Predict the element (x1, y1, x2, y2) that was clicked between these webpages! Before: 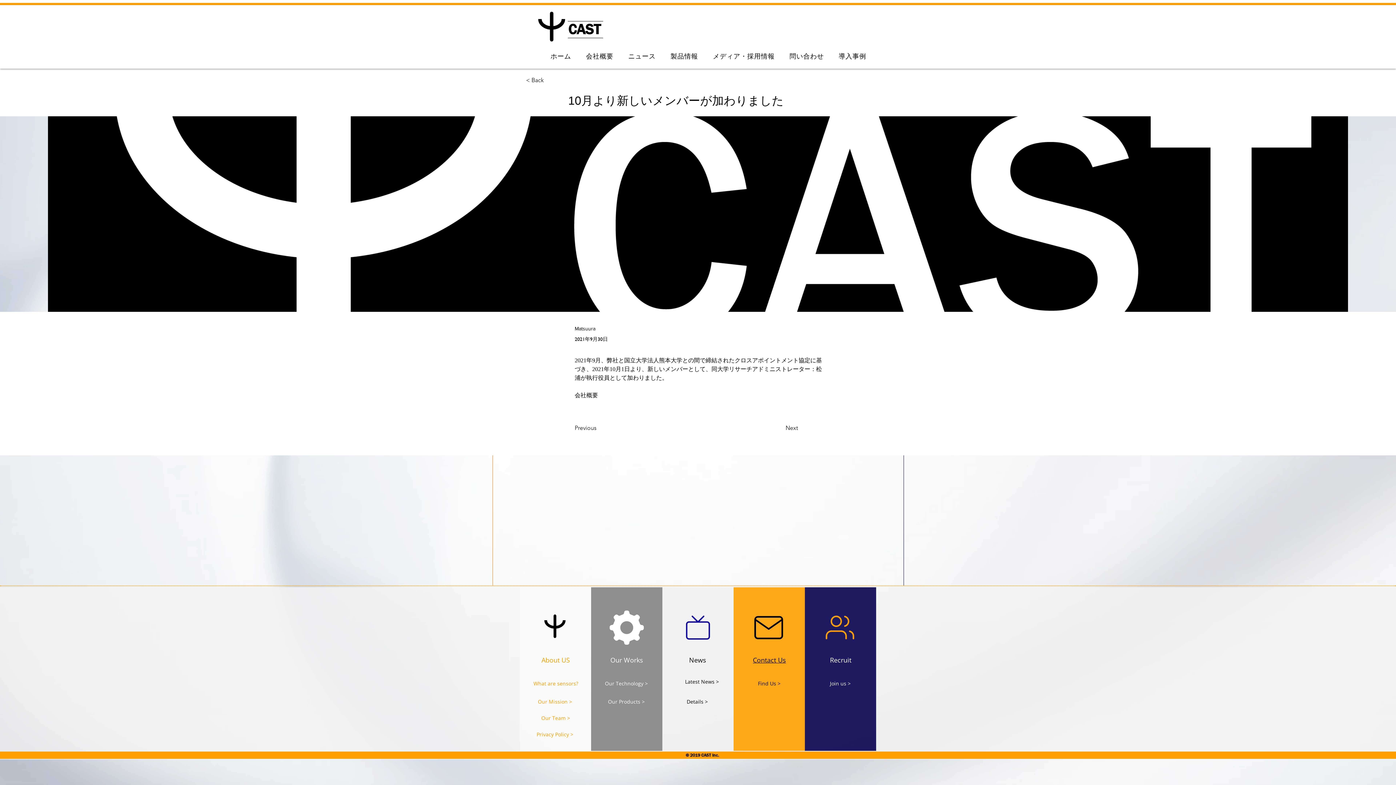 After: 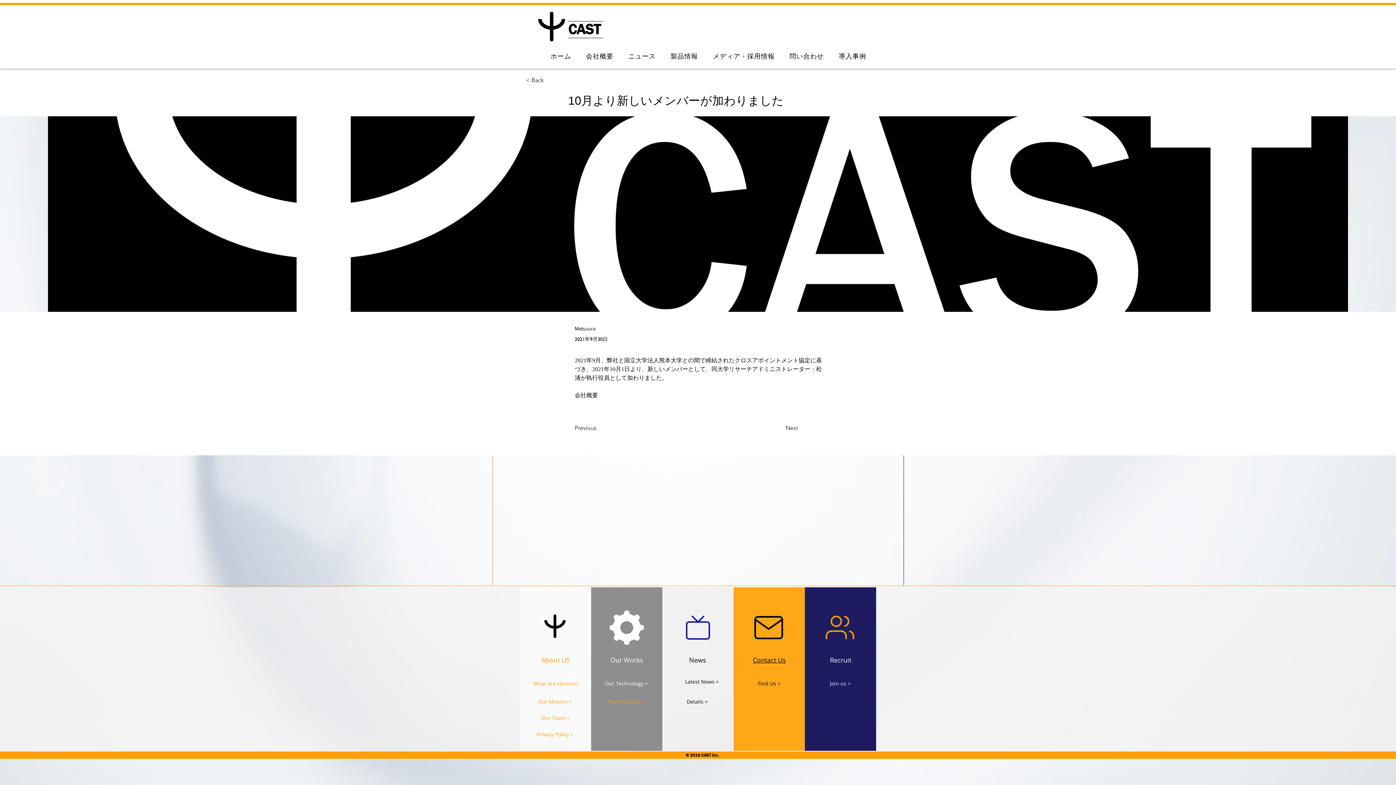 Action: label: Our Products > bbox: (561, 692, 692, 712)